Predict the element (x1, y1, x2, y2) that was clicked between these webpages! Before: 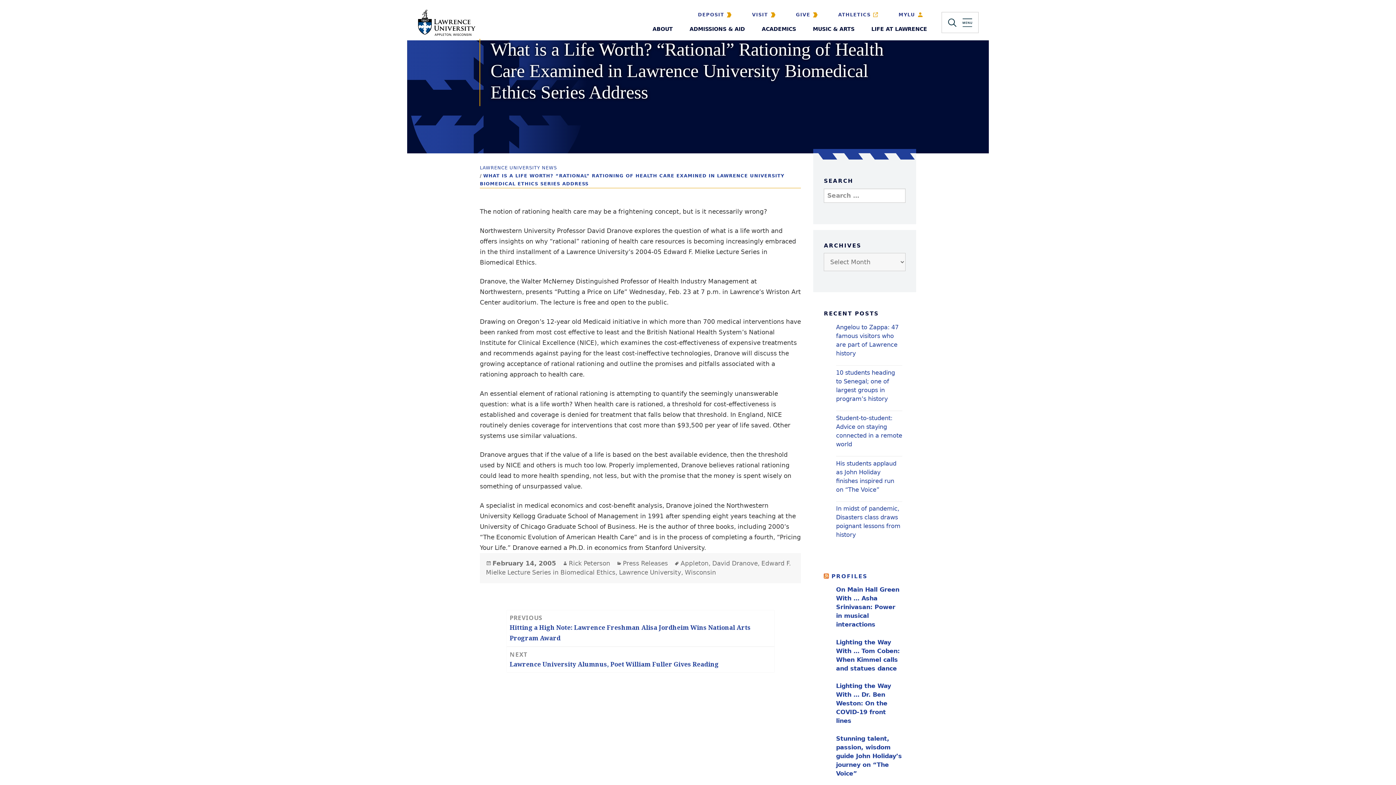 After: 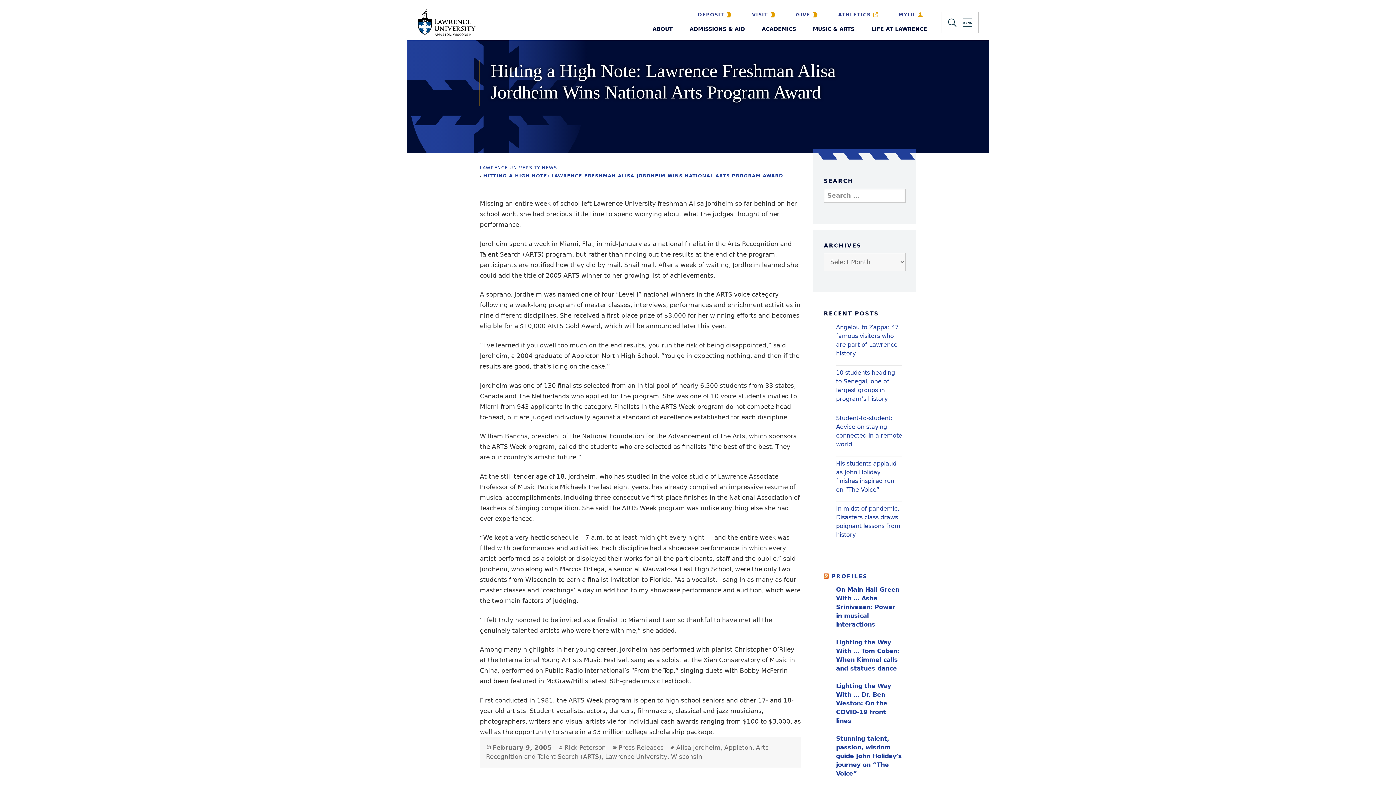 Action: label: PREVIOUS
Previous post:
Hitting a High Note: Lawrence Freshman Alisa Jordheim Wins National Arts Program Award bbox: (506, 610, 774, 646)